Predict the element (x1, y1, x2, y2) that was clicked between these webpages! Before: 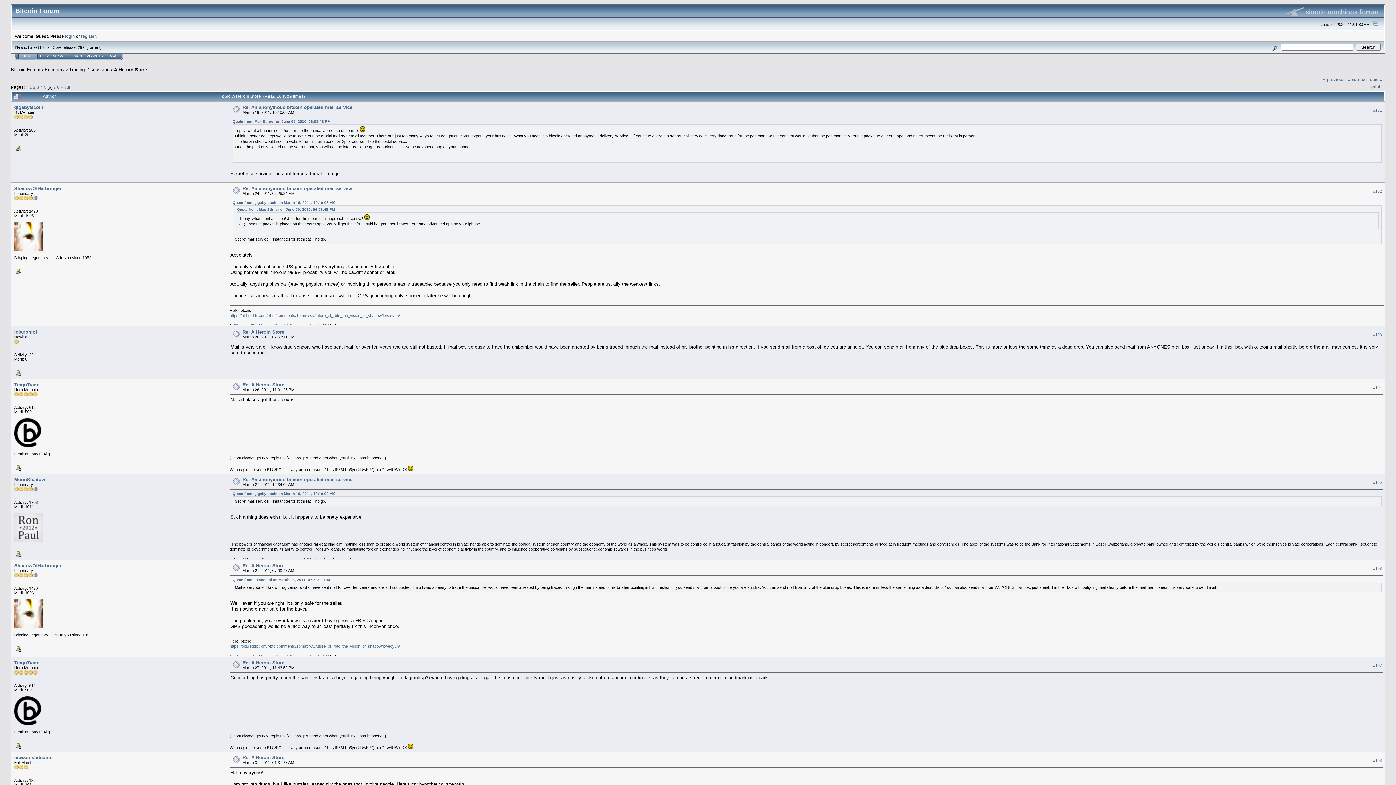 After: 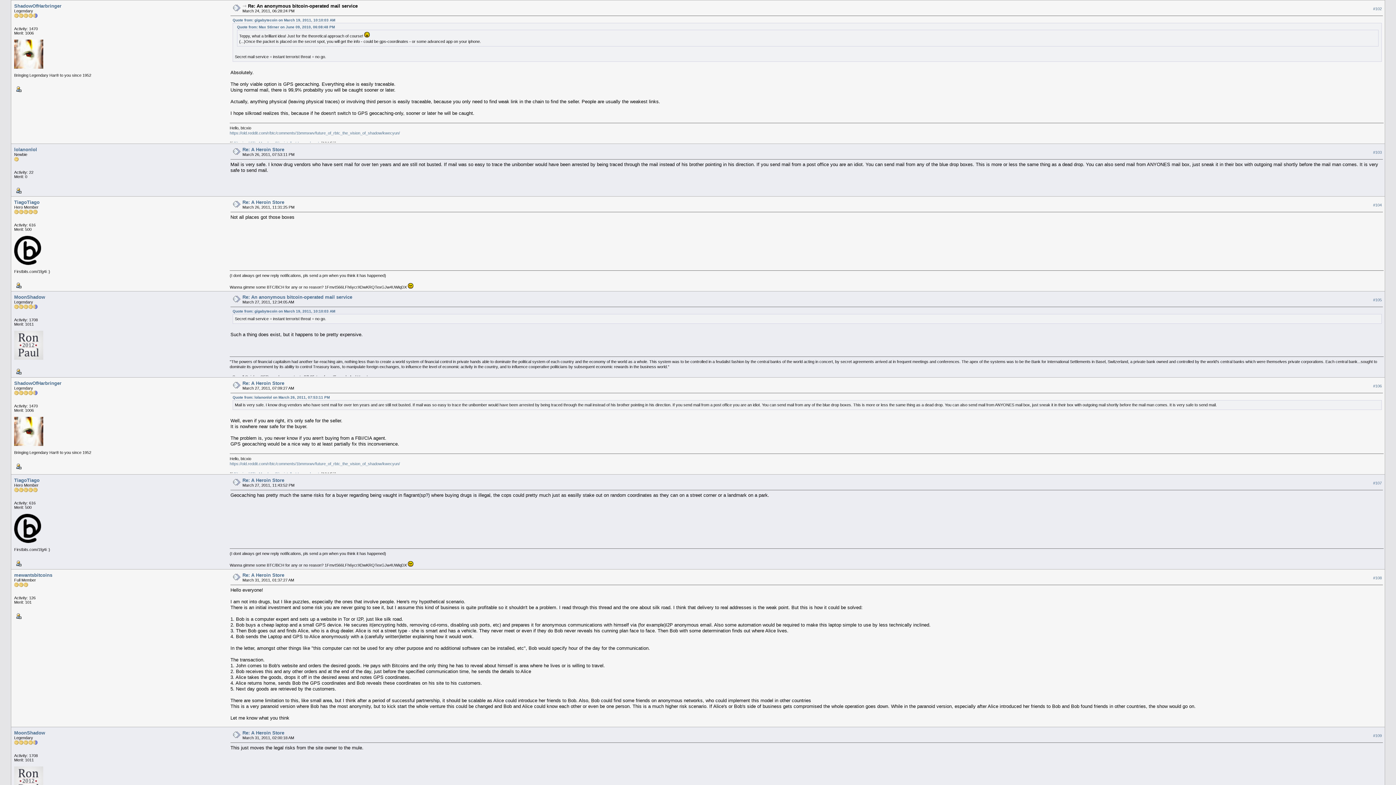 Action: bbox: (231, 187, 240, 192)